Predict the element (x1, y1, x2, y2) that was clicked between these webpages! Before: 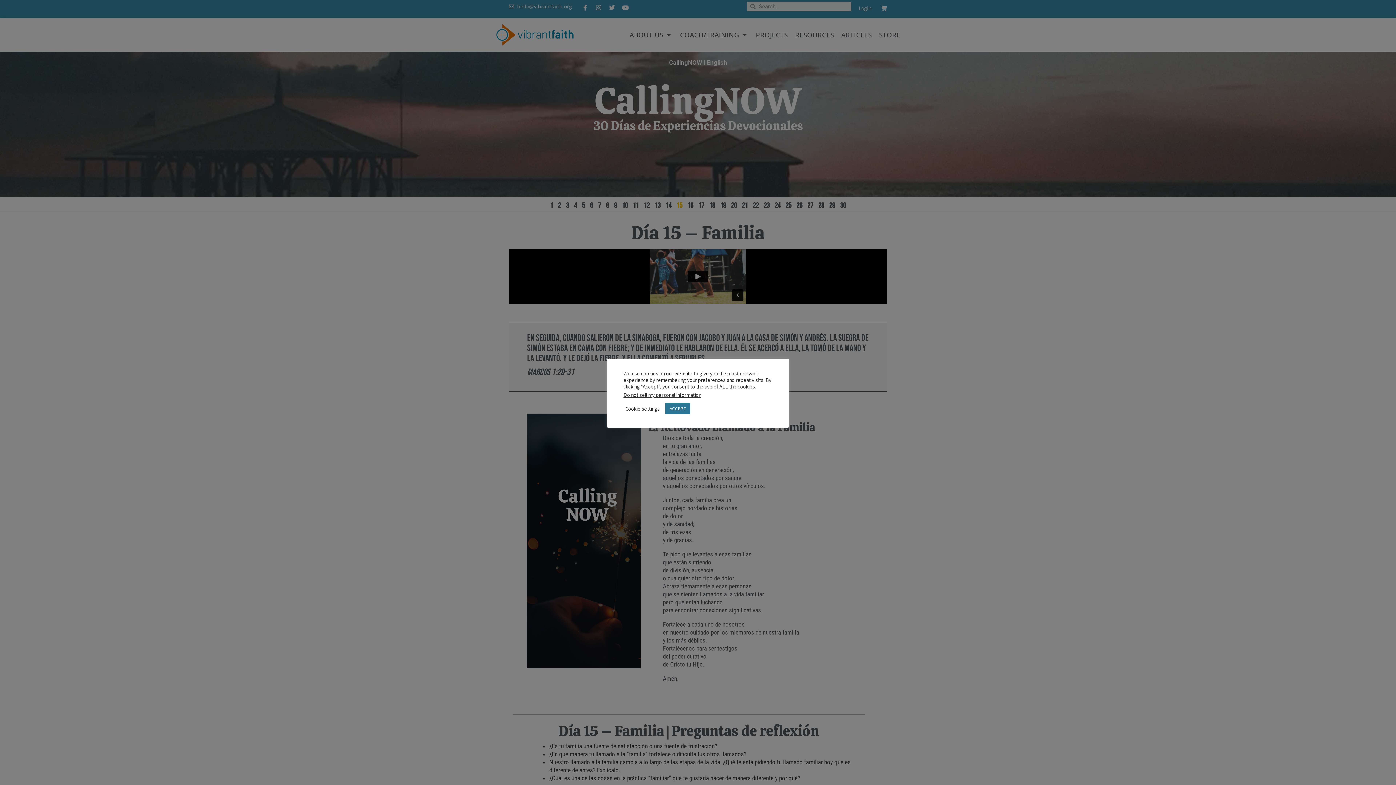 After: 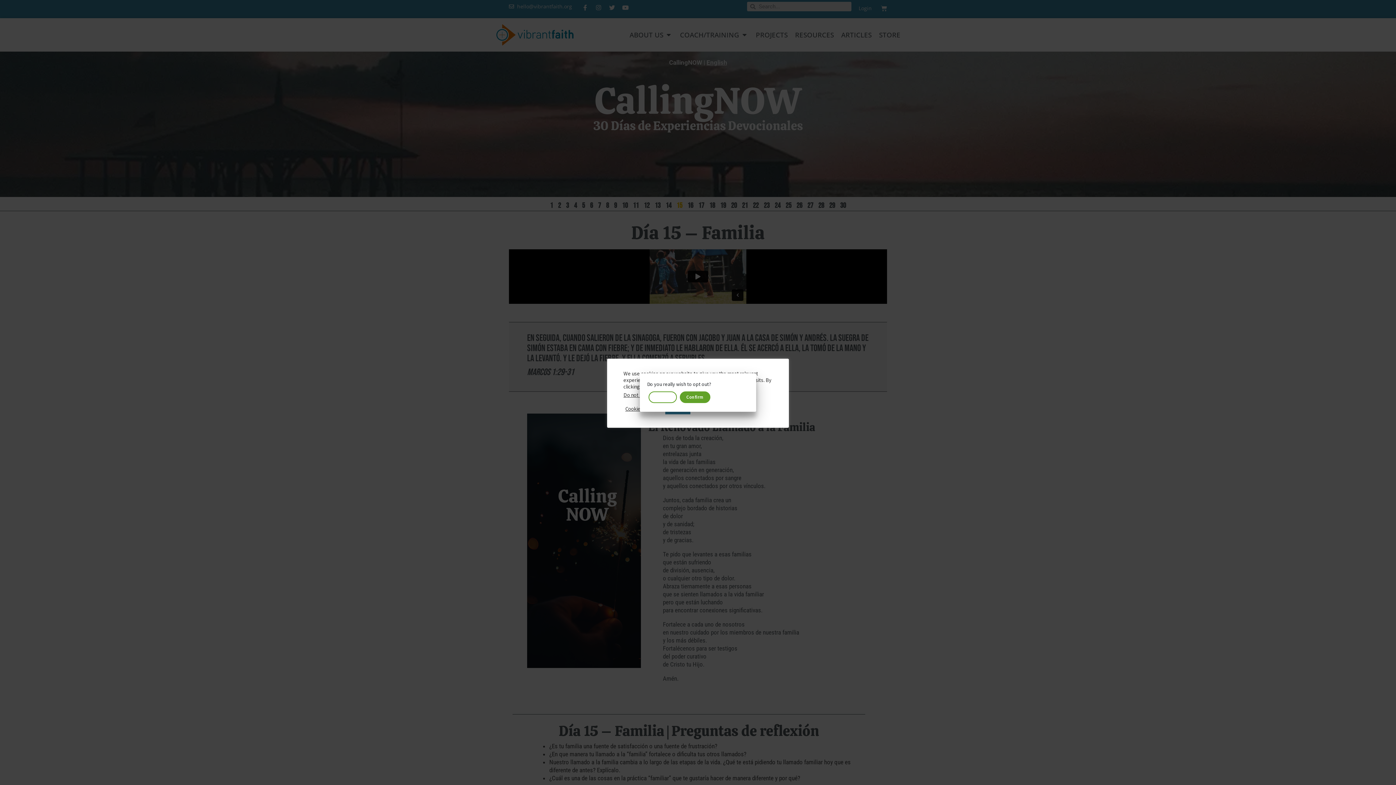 Action: label: Do not sell my personal information bbox: (623, 392, 701, 398)